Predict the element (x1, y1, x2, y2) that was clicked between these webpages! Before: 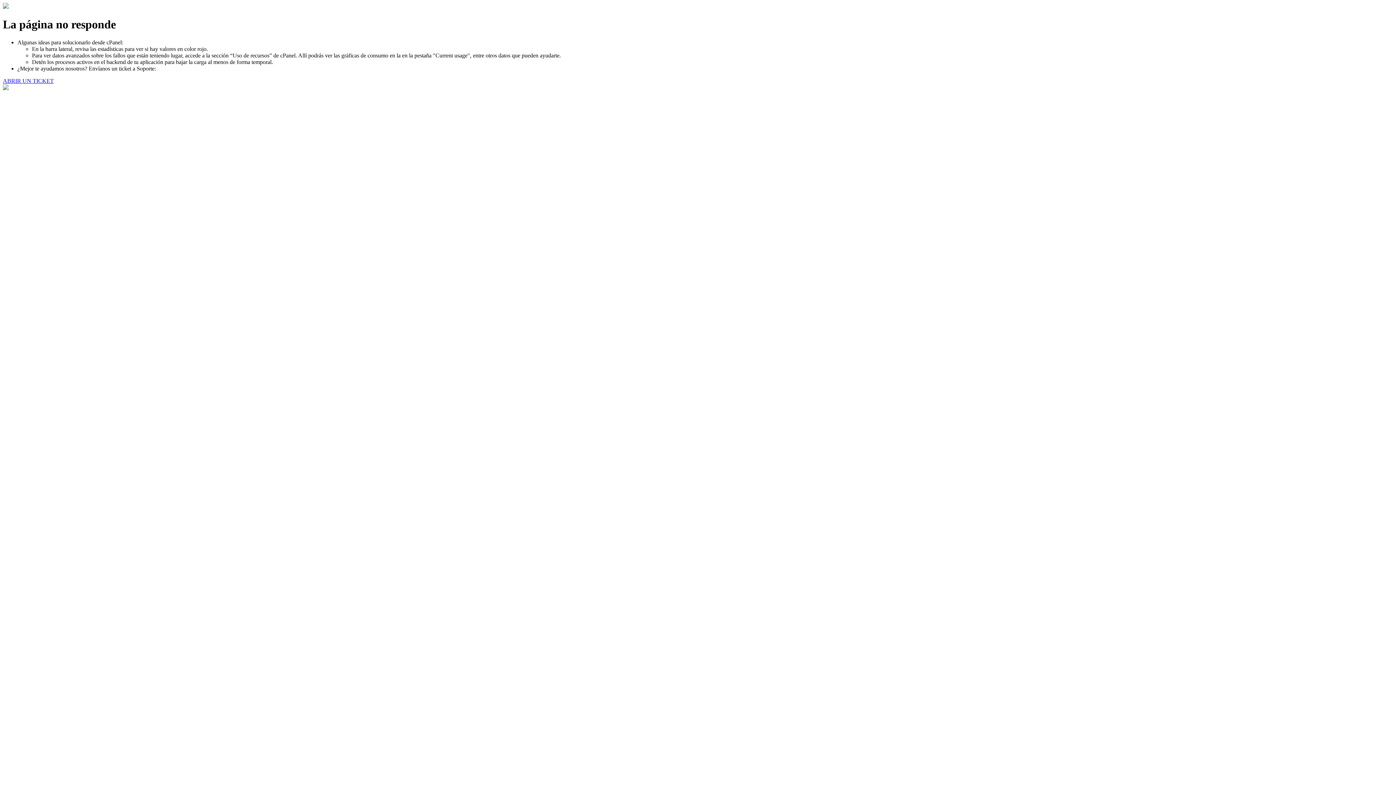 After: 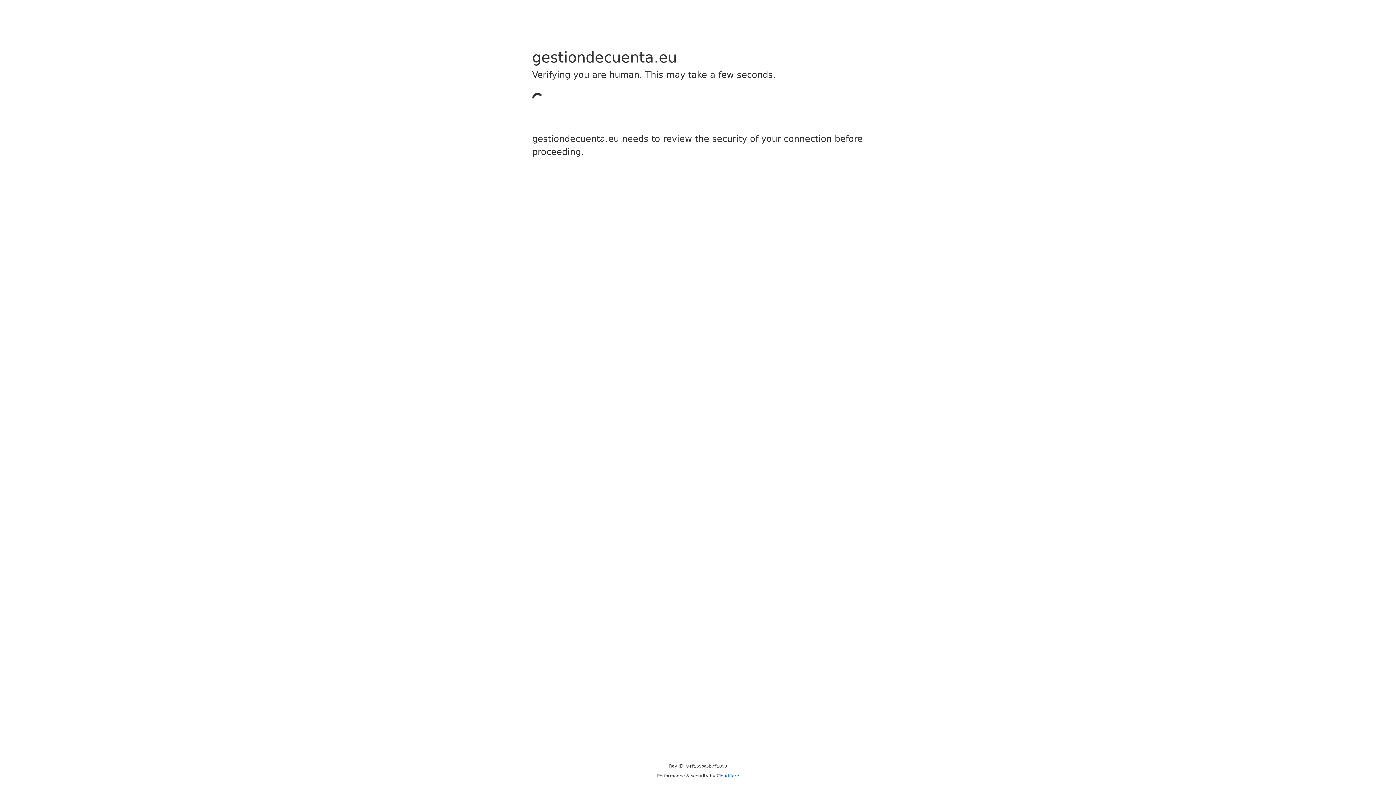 Action: label: ABRIR UN TICKET bbox: (2, 77, 53, 83)